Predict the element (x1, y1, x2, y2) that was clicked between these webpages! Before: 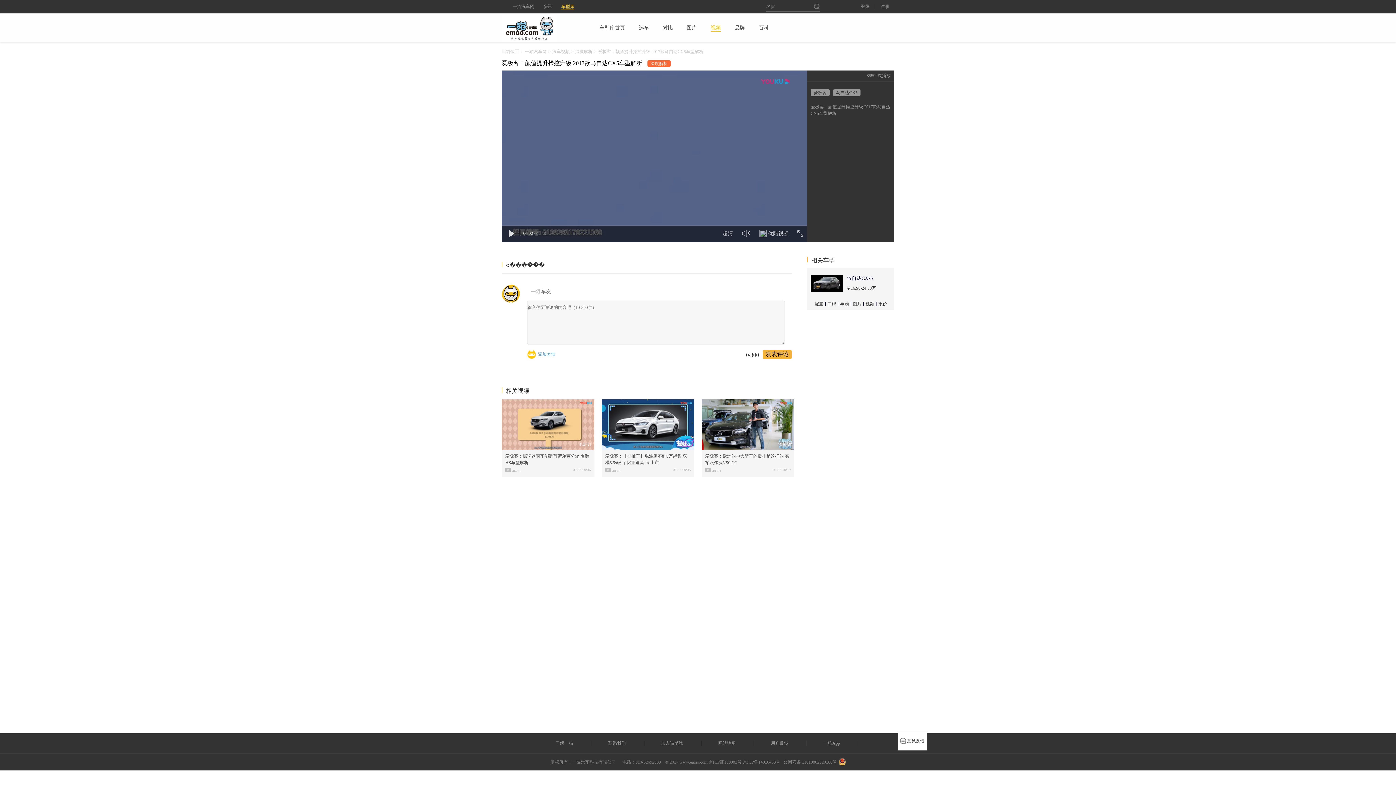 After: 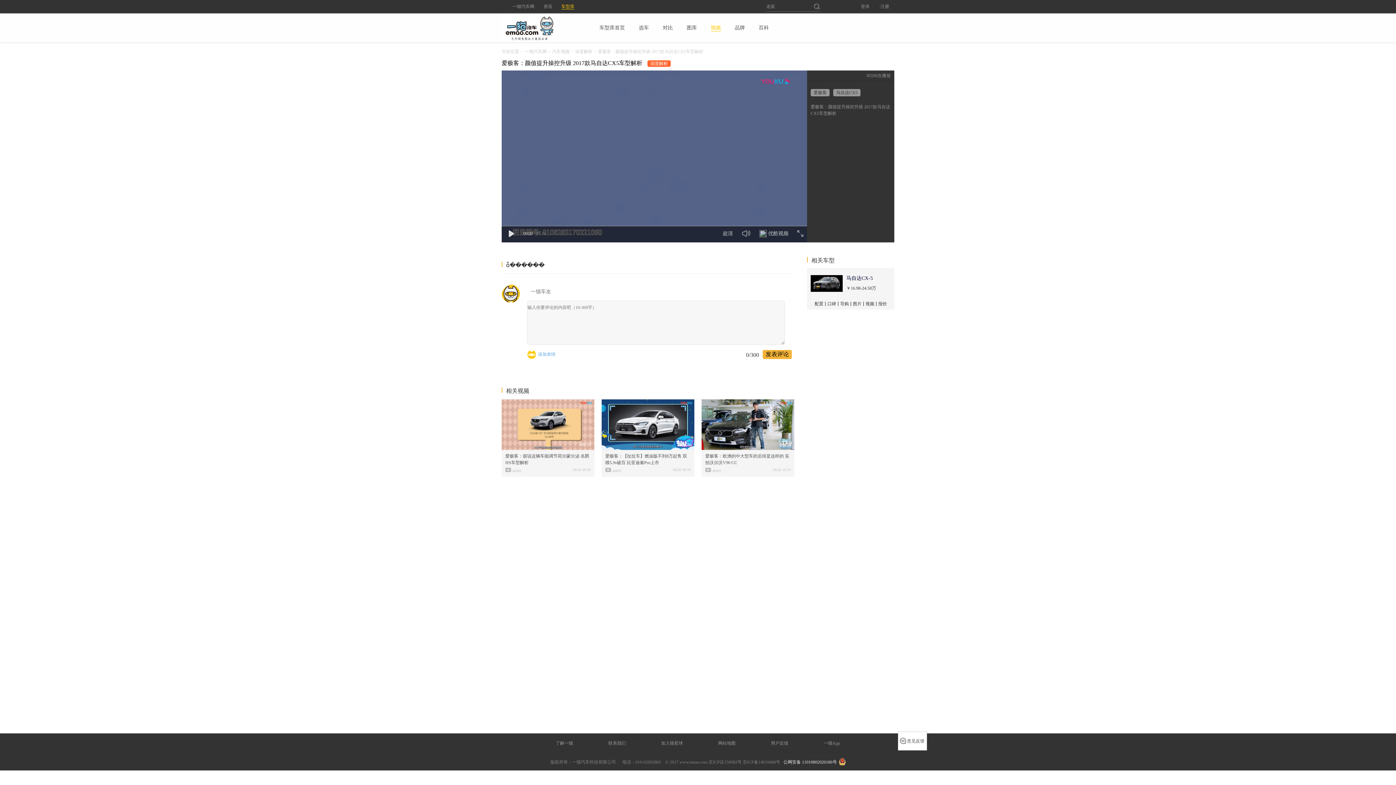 Action: label: 公网安备 11010802020186号 bbox: (783, 758, 845, 766)